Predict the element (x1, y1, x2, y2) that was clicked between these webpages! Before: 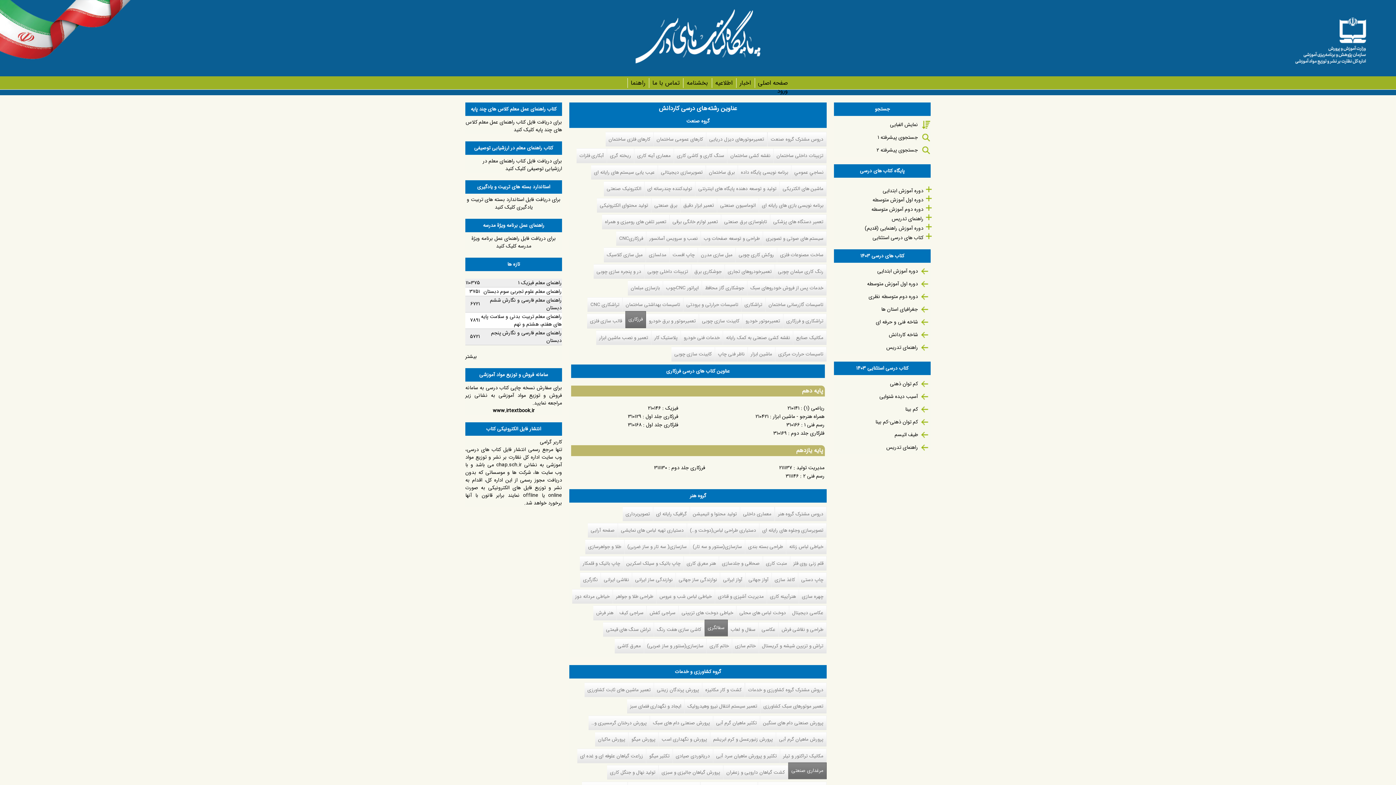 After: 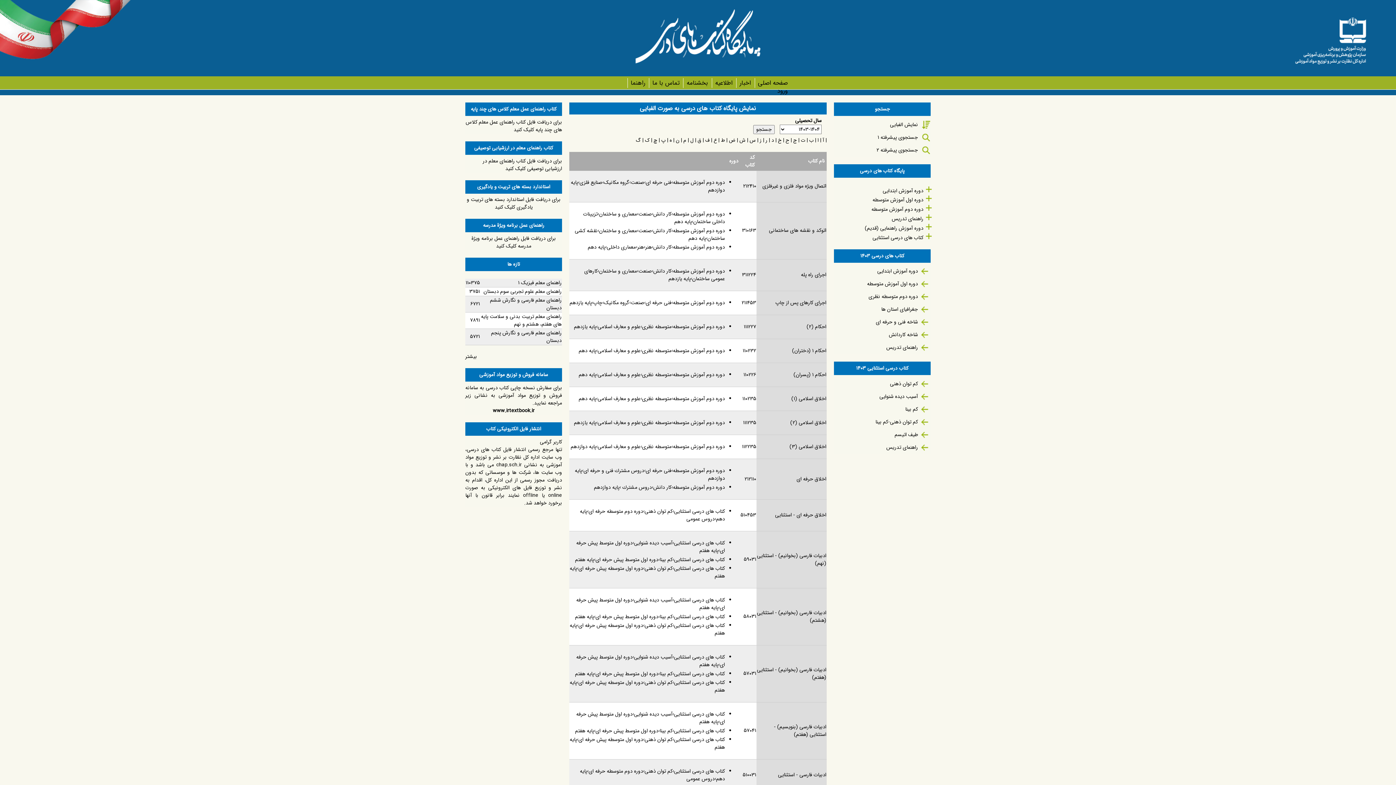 Action: label: نمایش الفبایی bbox: (890, 120, 918, 128)